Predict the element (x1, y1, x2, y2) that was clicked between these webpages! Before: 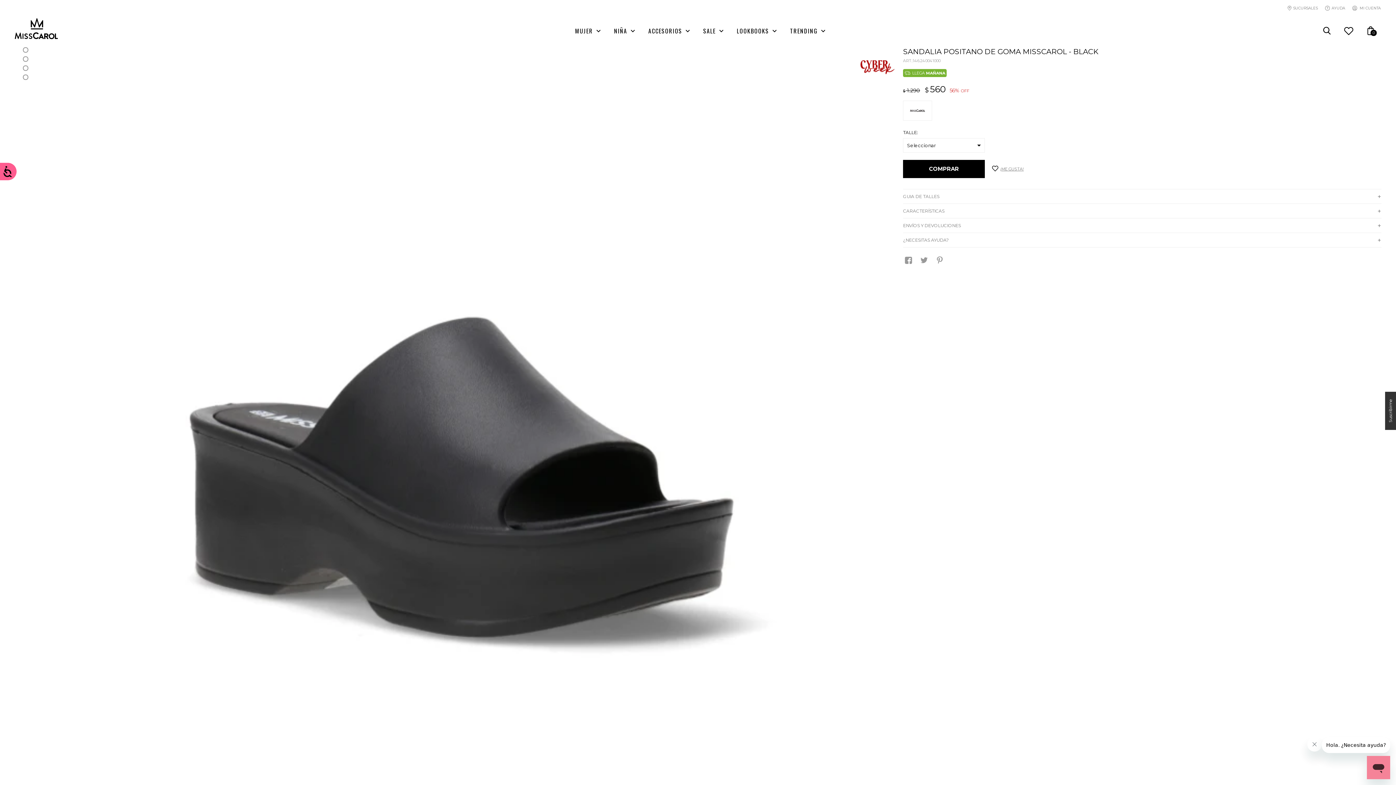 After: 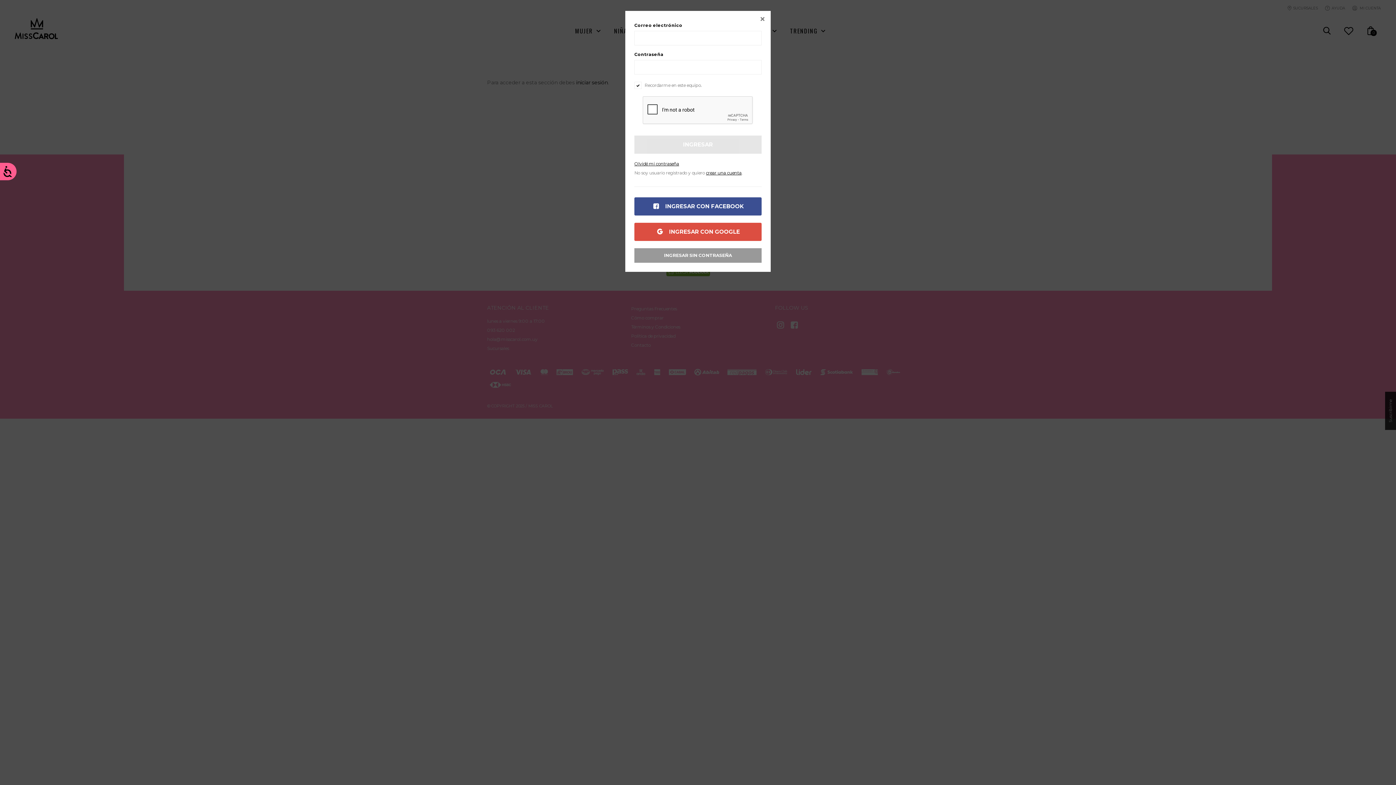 Action: bbox: (1338, 16, 1360, 45)